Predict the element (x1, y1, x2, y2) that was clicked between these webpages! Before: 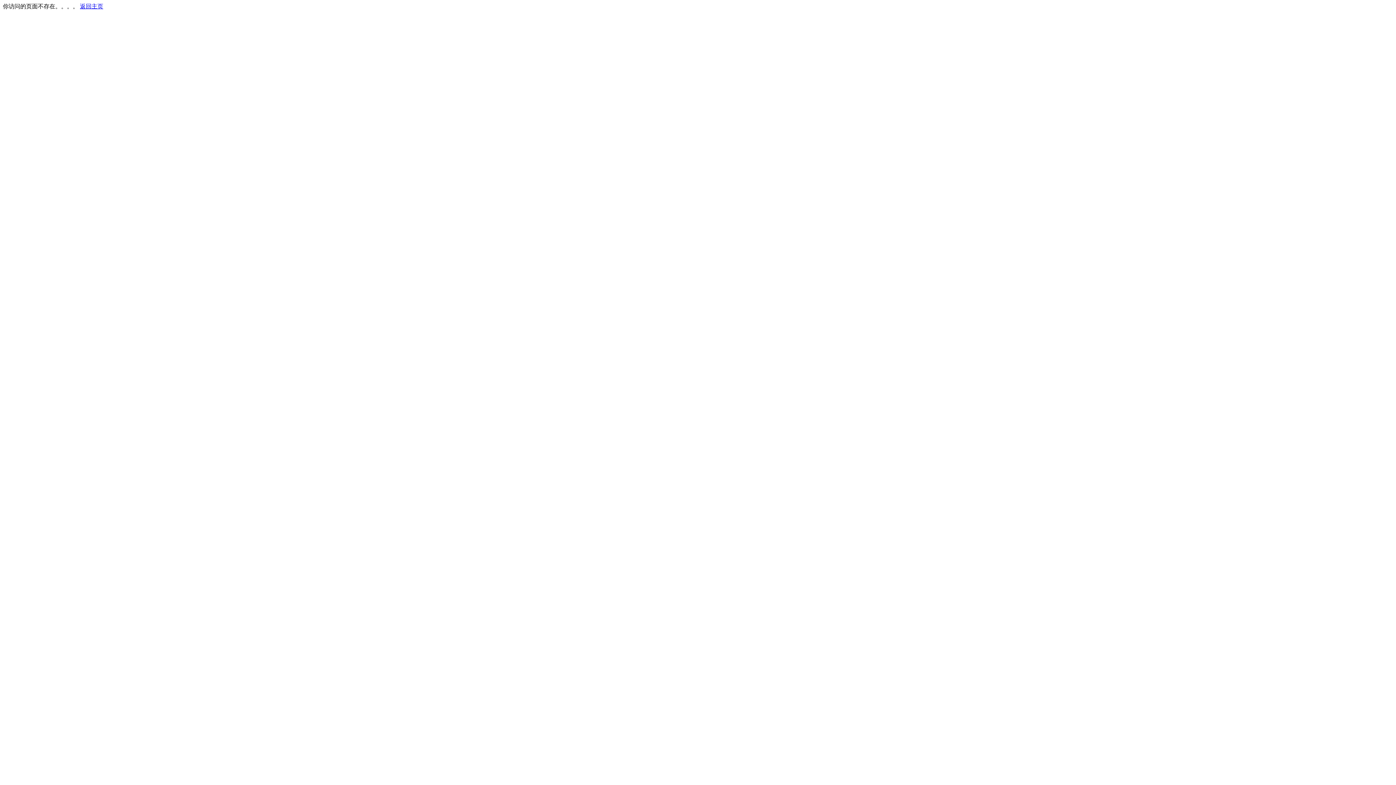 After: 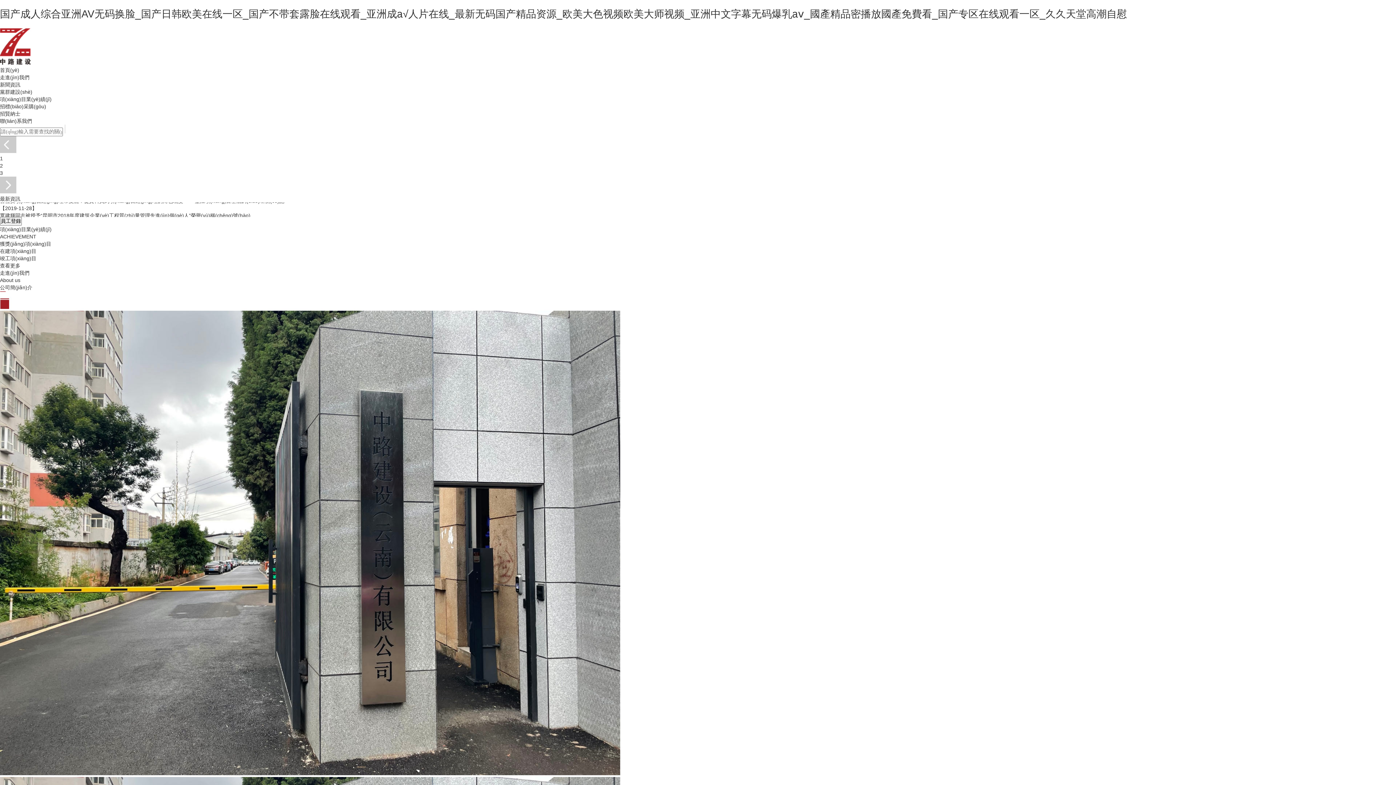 Action: bbox: (80, 3, 103, 9) label: 返回主页